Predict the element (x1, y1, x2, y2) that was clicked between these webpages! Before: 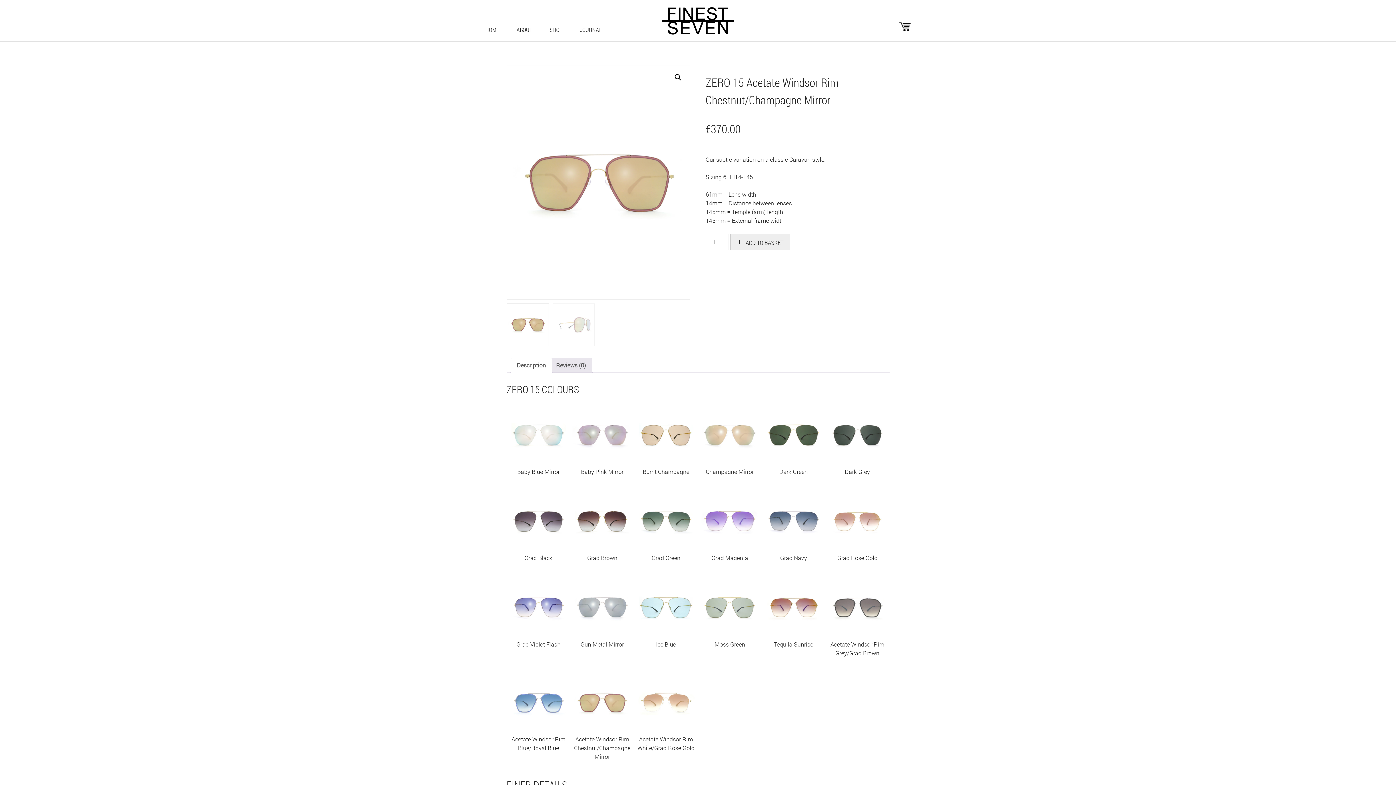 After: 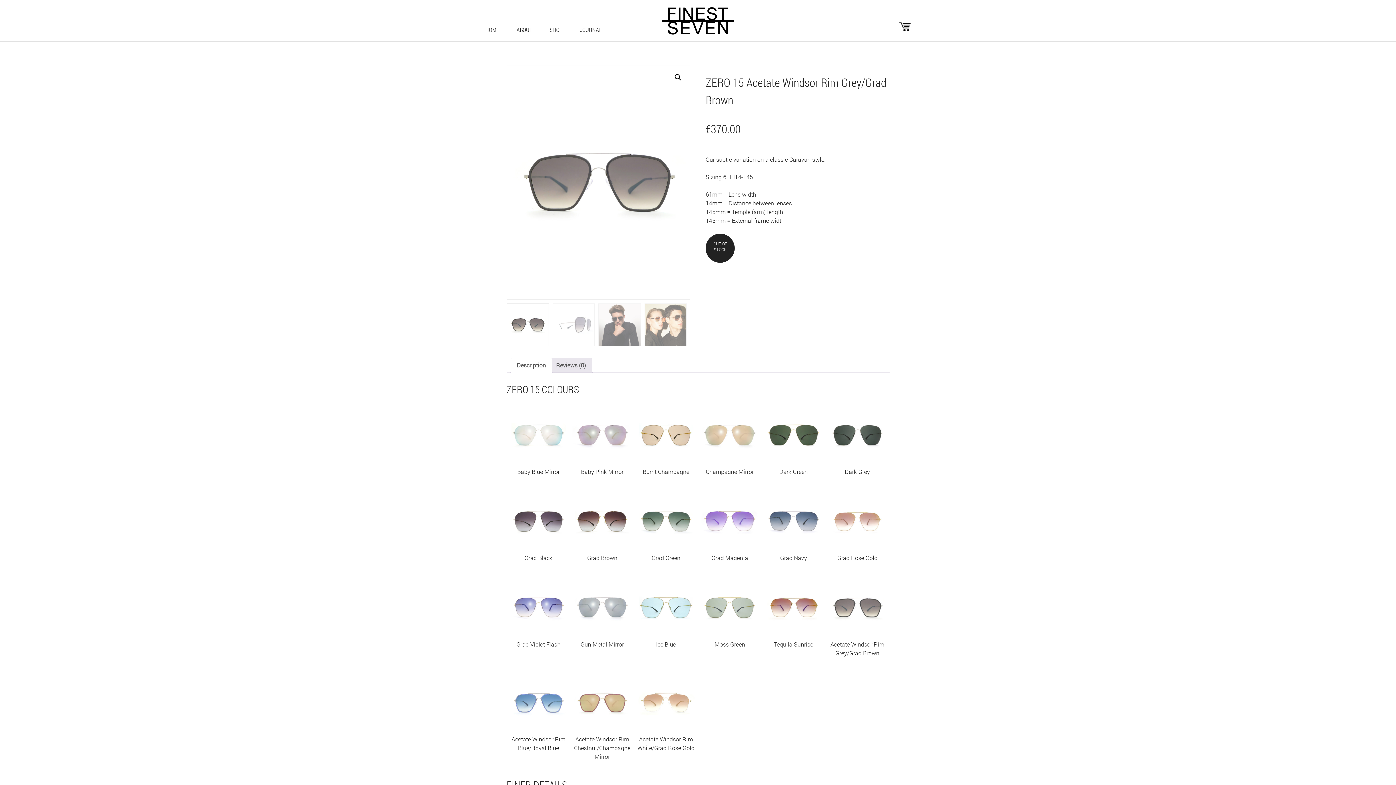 Action: bbox: (827, 631, 887, 639)